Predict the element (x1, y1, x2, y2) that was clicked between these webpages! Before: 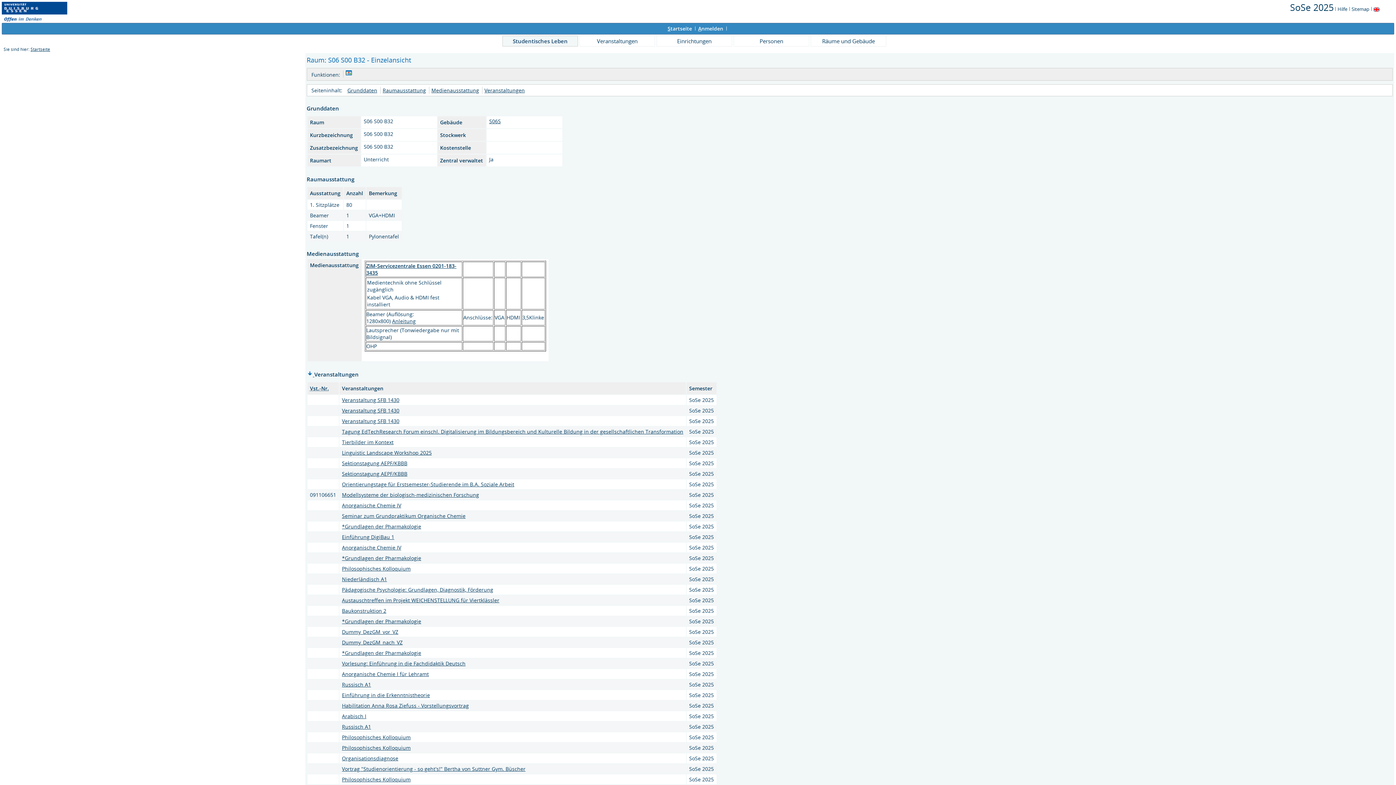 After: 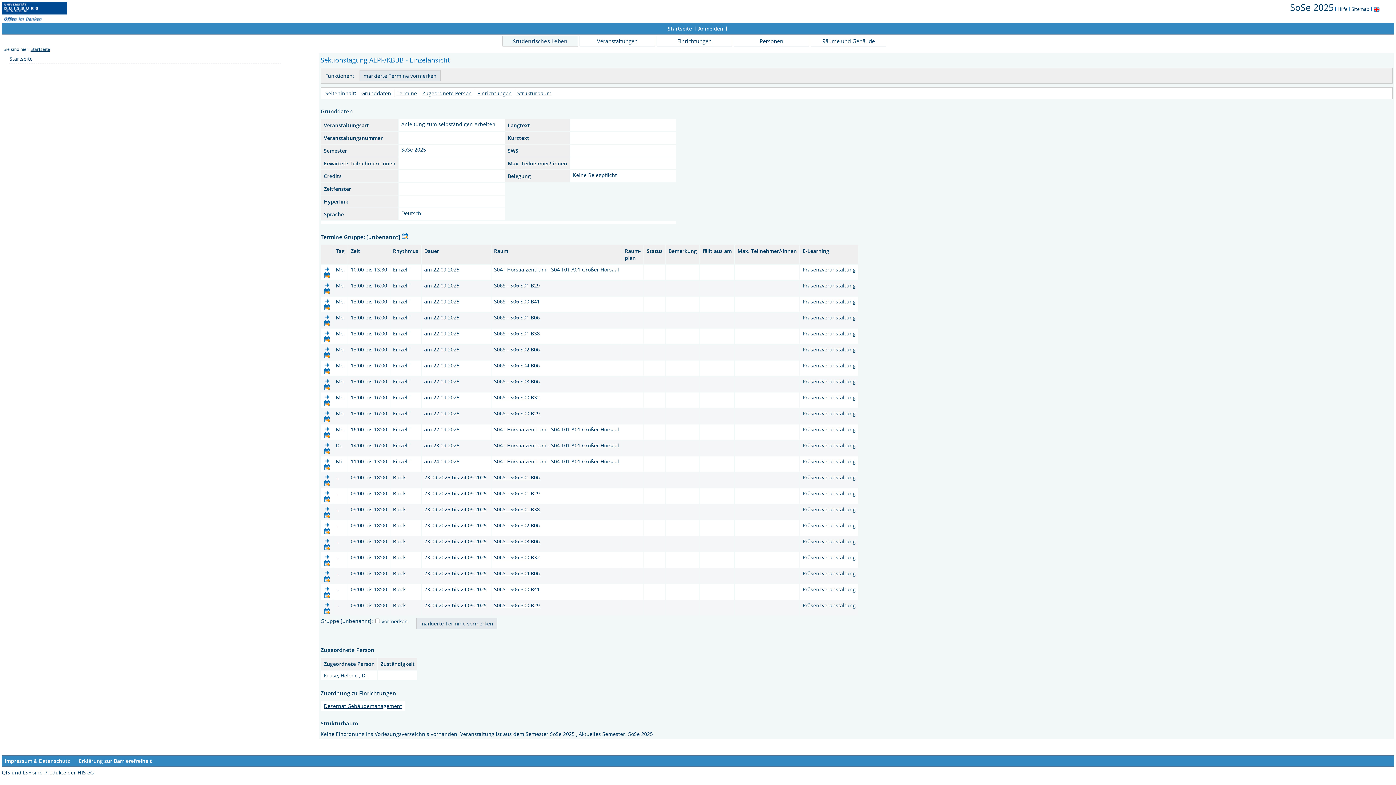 Action: label: Sektionstagung AEPF/KBBB bbox: (342, 470, 407, 477)